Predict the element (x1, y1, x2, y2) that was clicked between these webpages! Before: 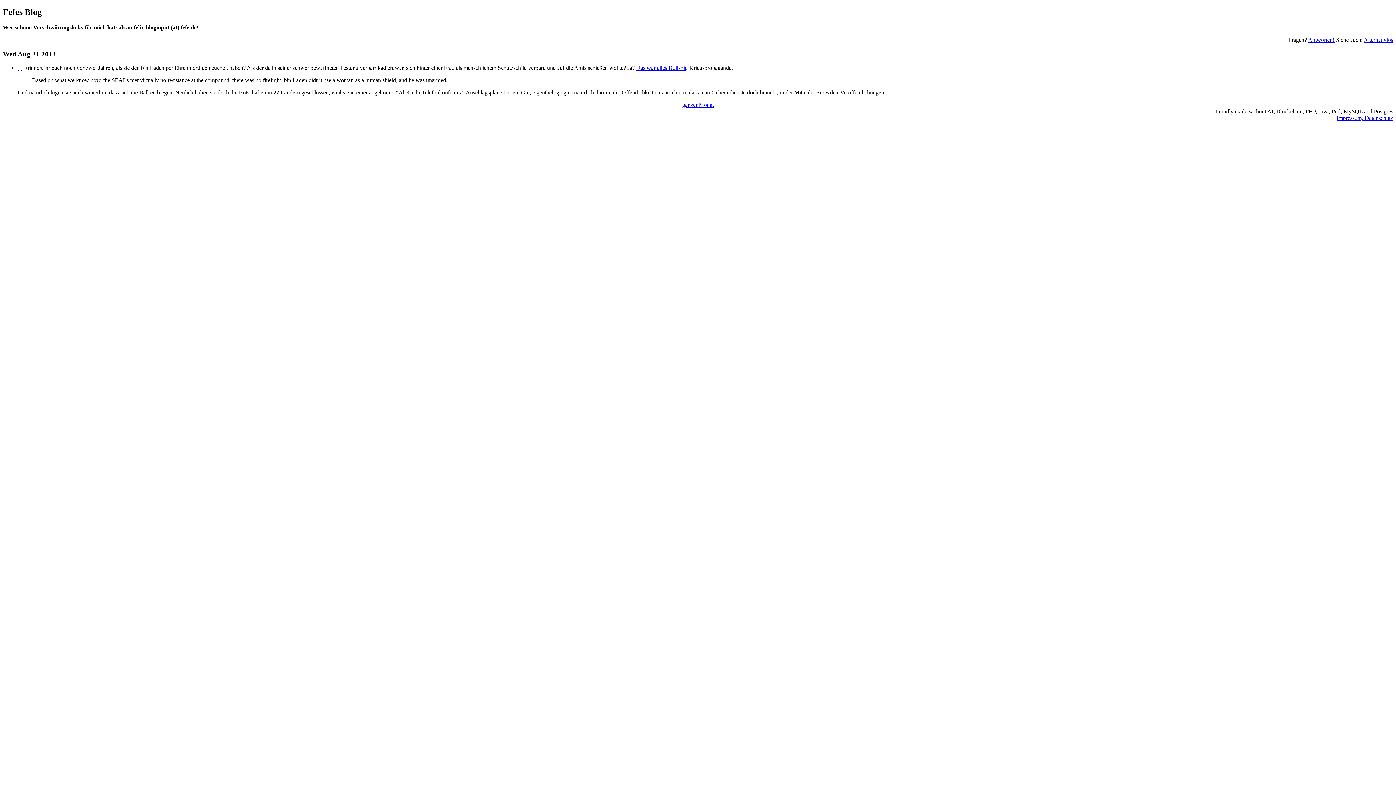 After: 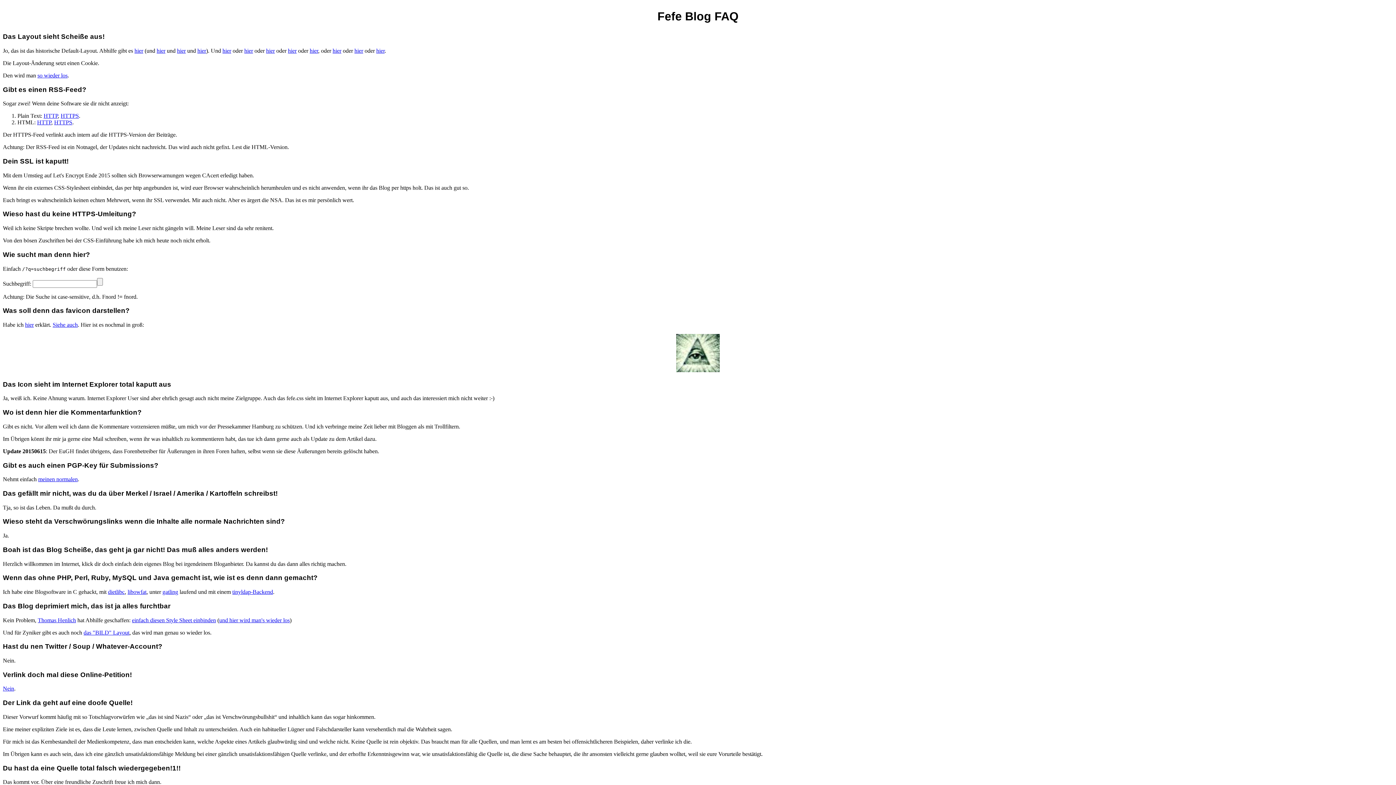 Action: bbox: (1308, 36, 1334, 42) label: Antworten!